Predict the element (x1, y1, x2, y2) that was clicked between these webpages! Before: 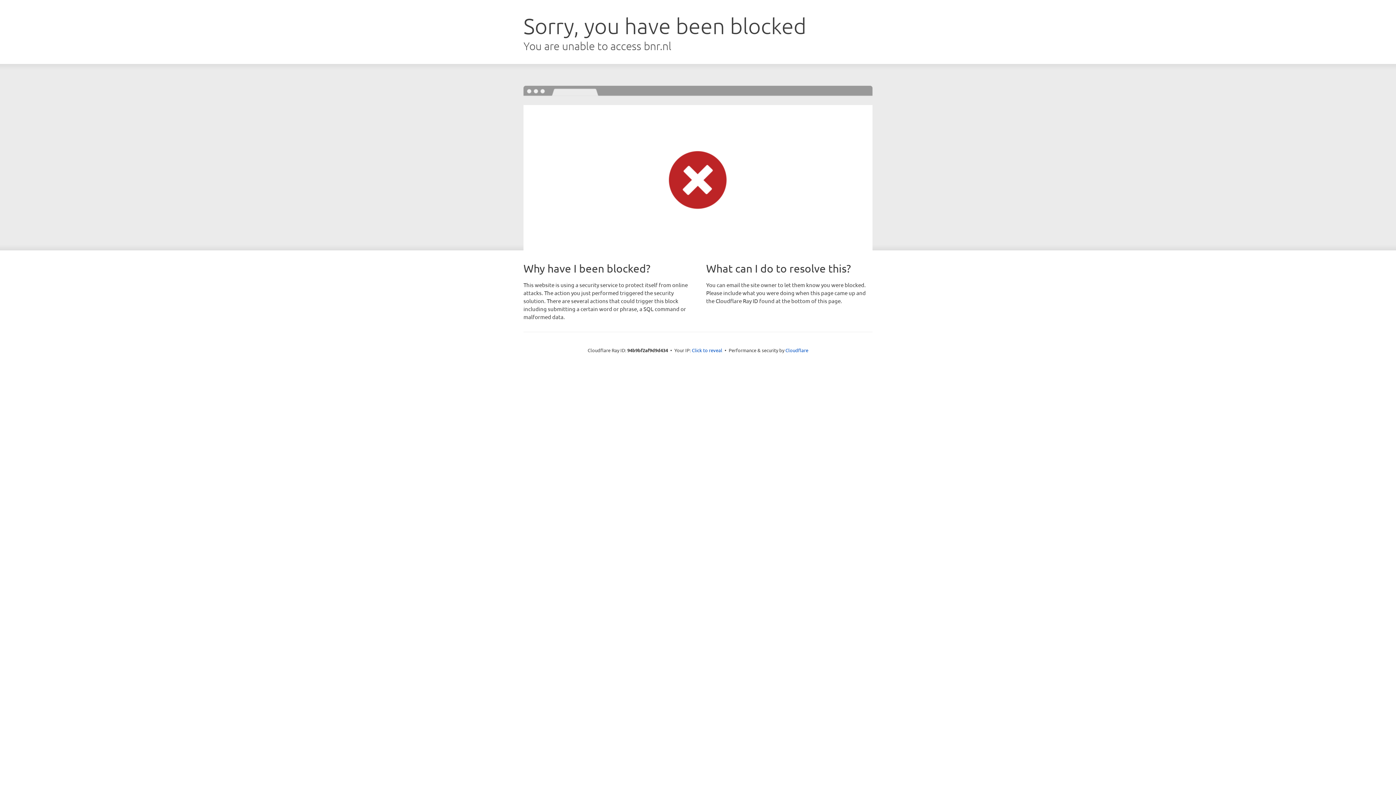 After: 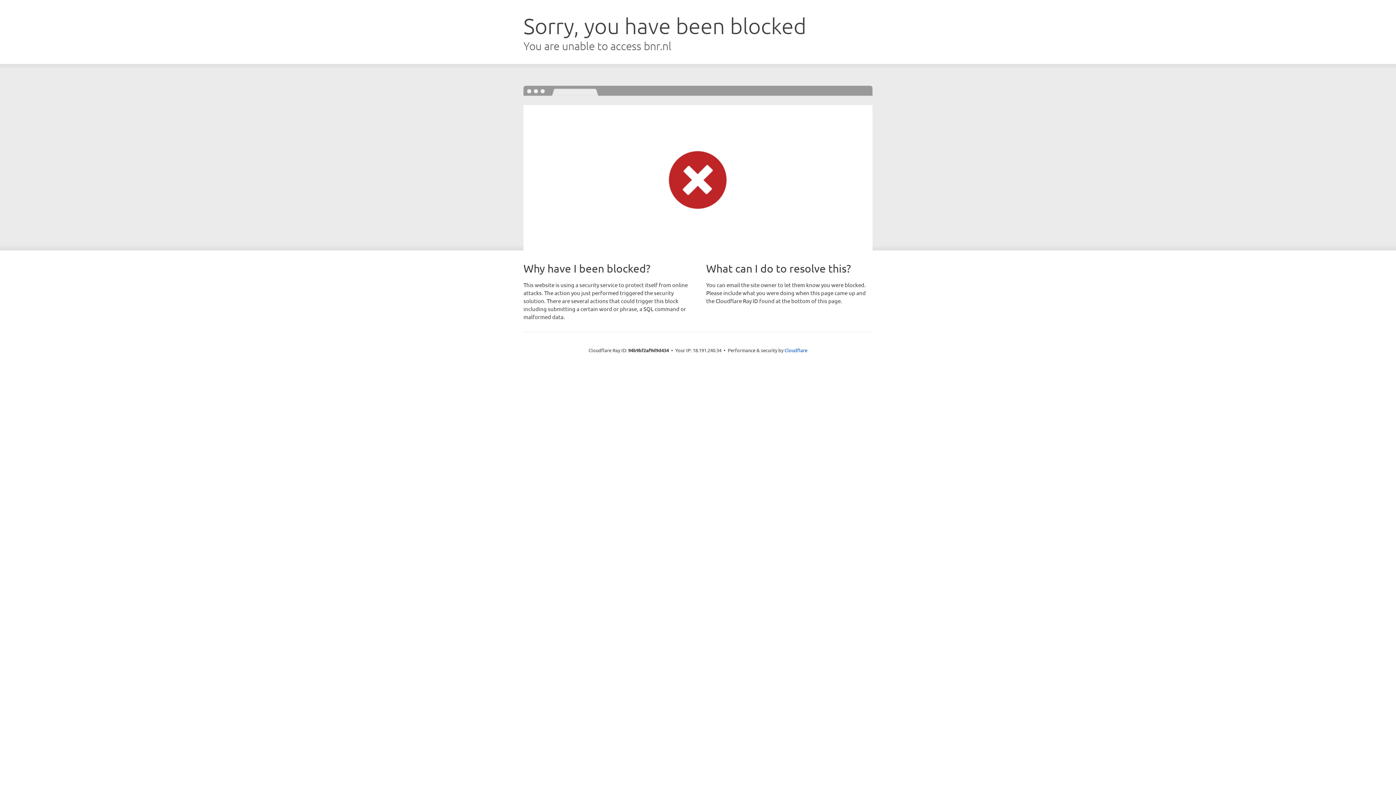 Action: label: Click to reveal bbox: (692, 346, 722, 353)